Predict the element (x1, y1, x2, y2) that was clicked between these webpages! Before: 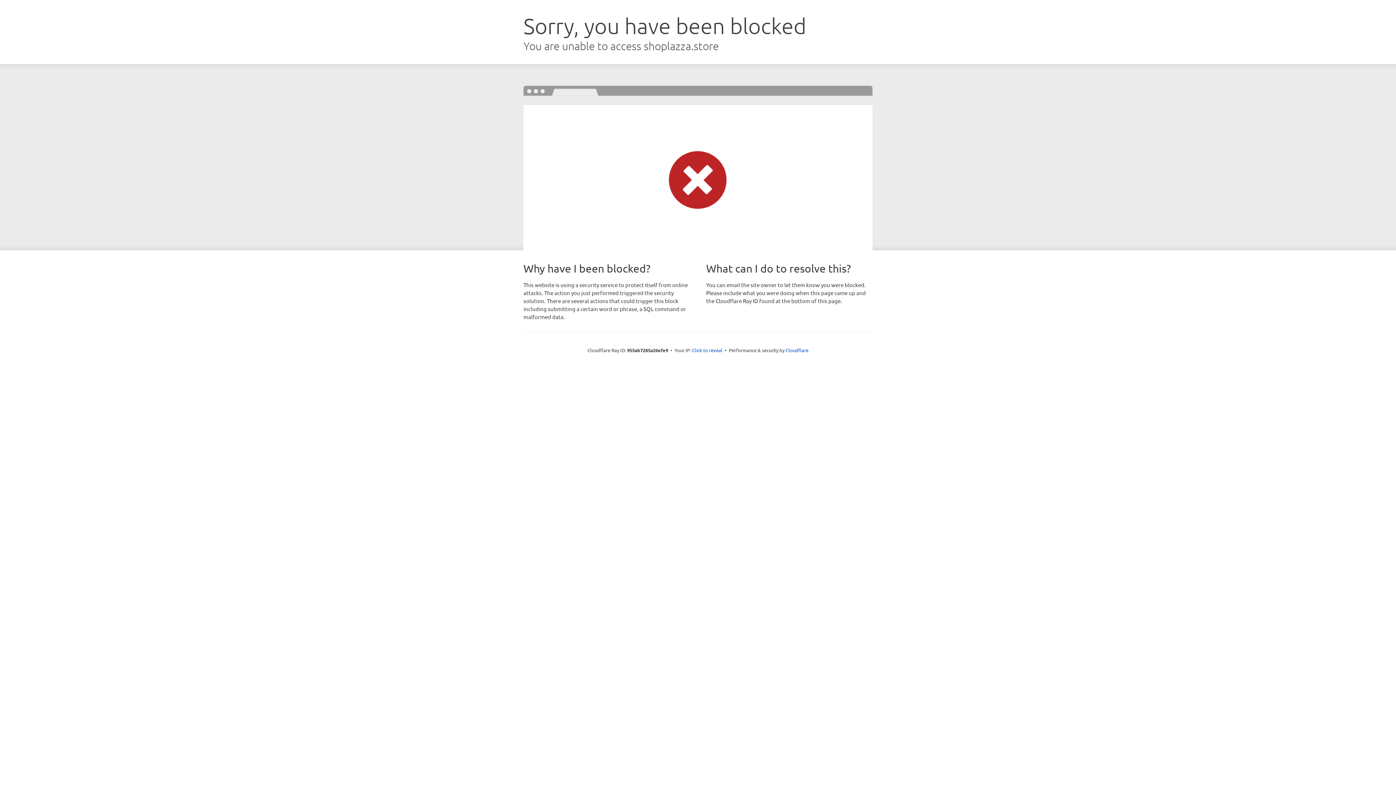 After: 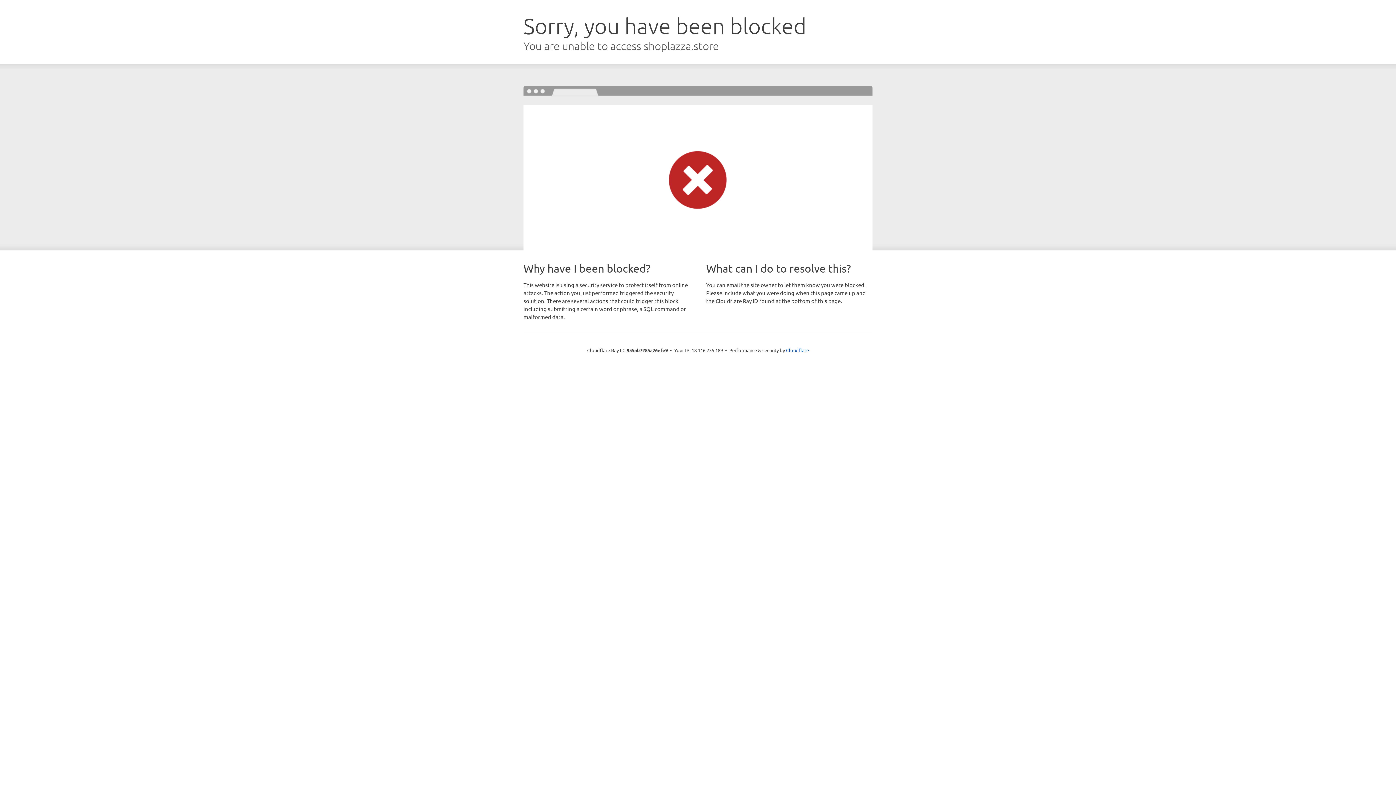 Action: bbox: (692, 346, 722, 353) label: Click to reveal